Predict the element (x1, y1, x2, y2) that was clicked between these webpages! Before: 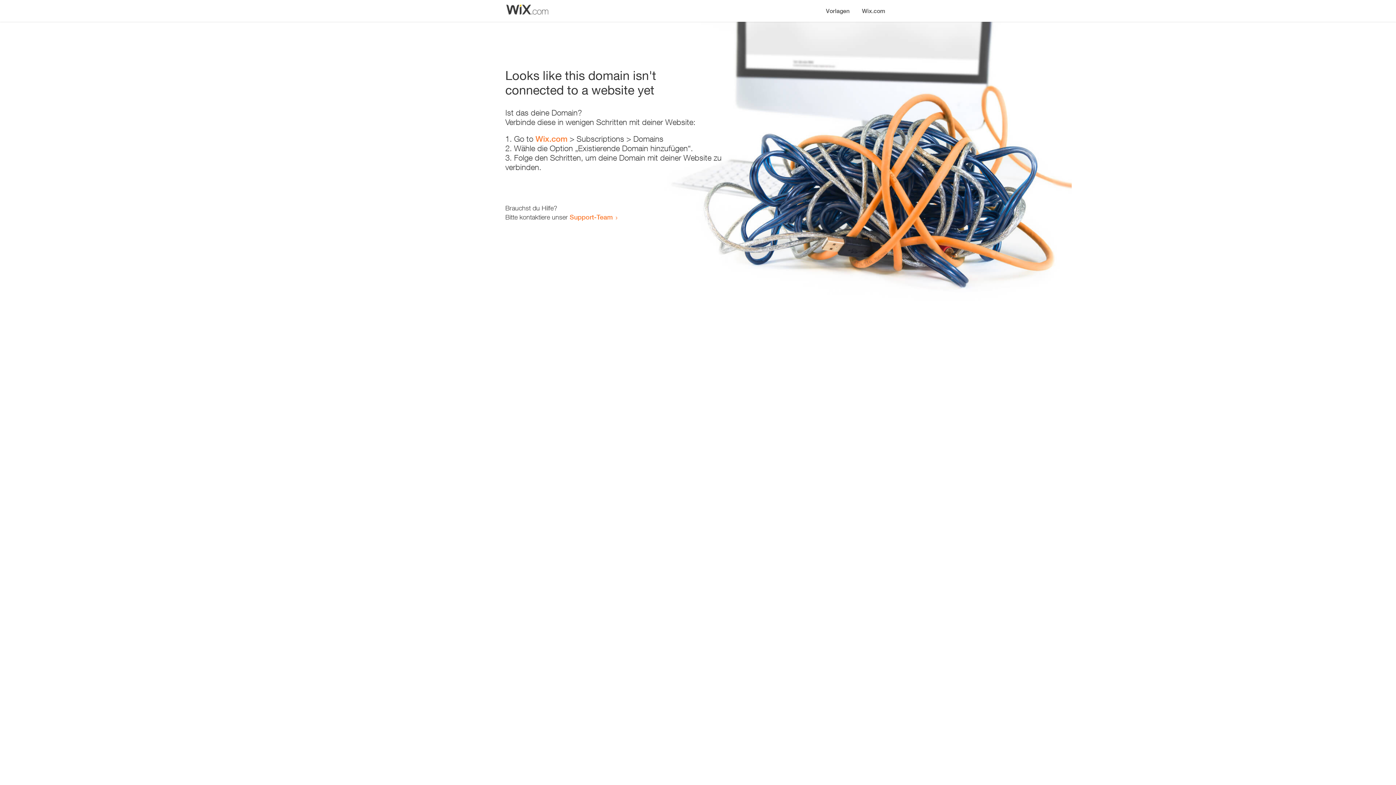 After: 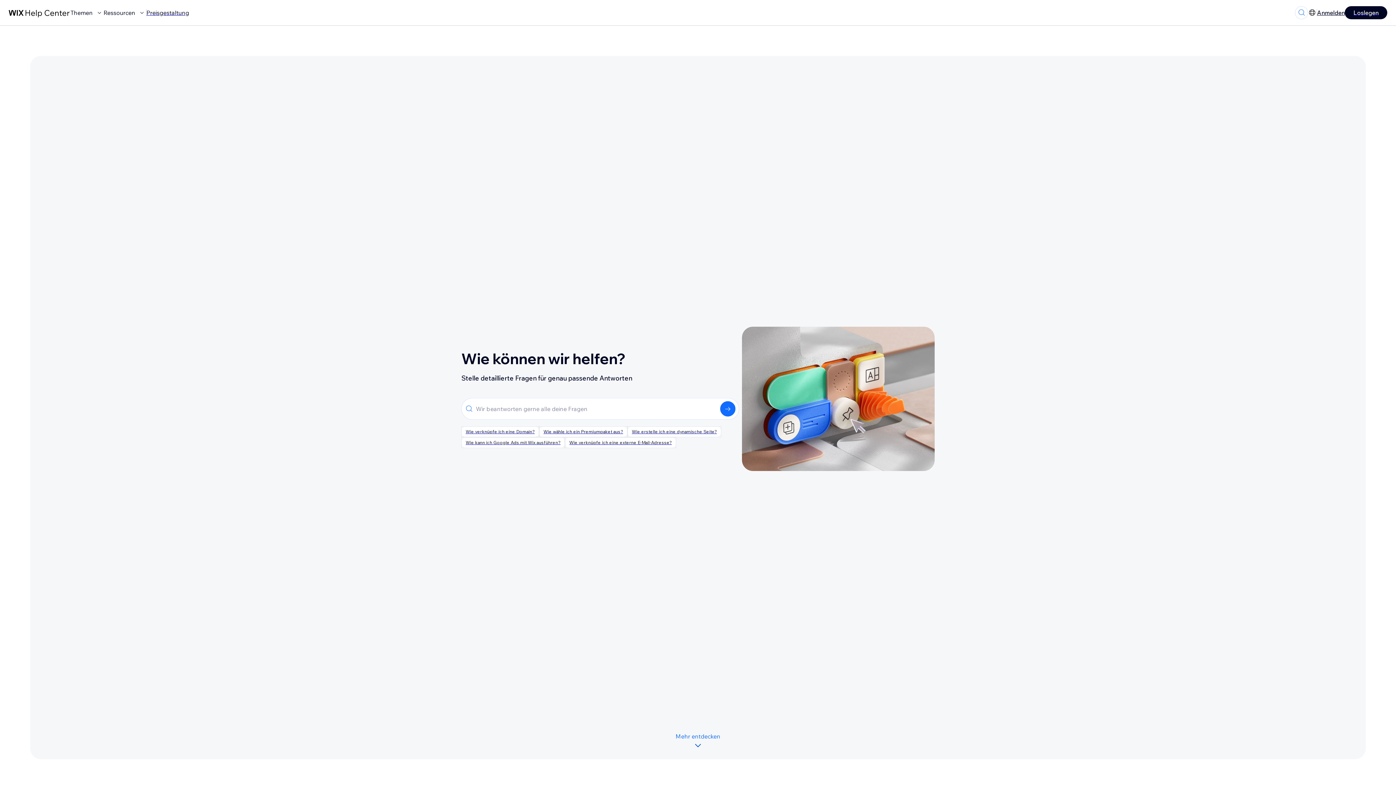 Action: bbox: (569, 213, 613, 221) label: Support-Team